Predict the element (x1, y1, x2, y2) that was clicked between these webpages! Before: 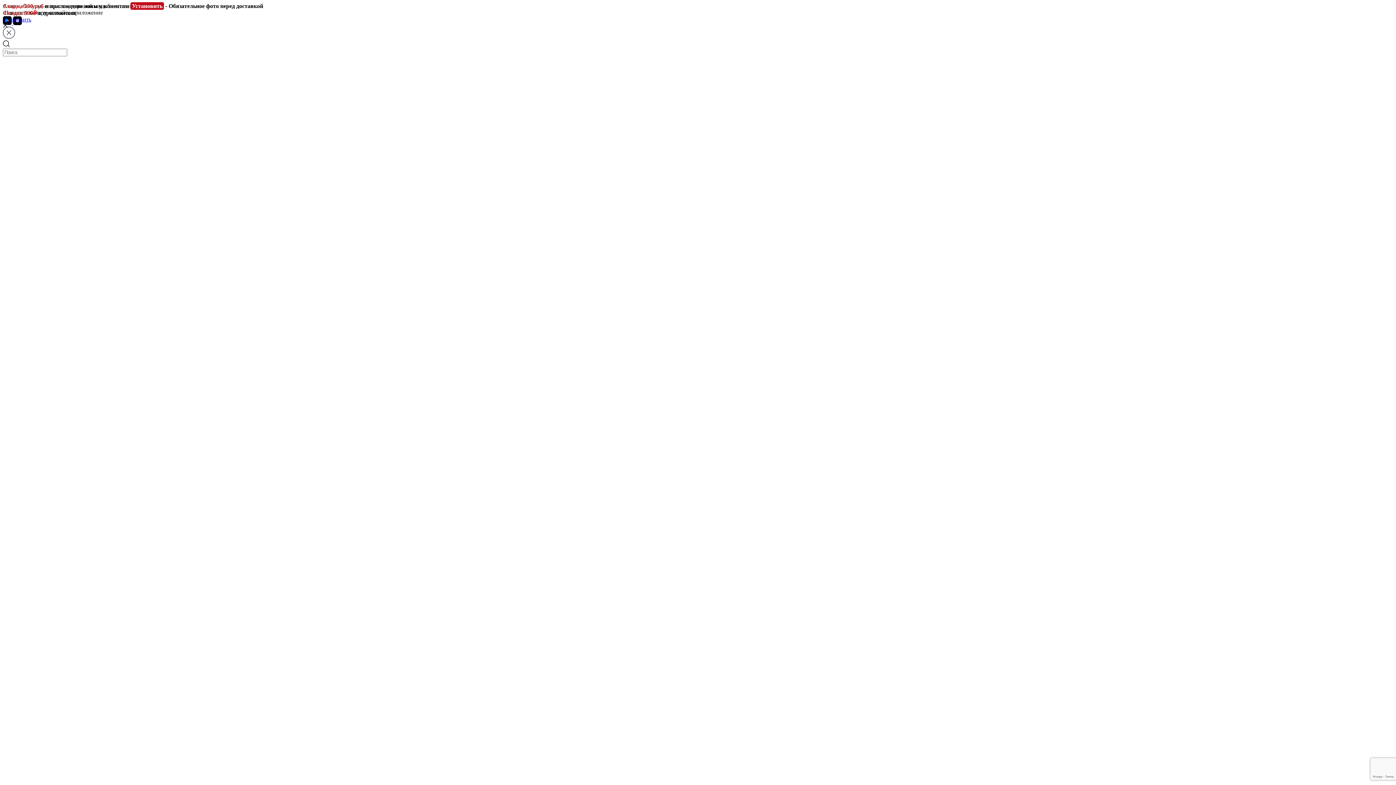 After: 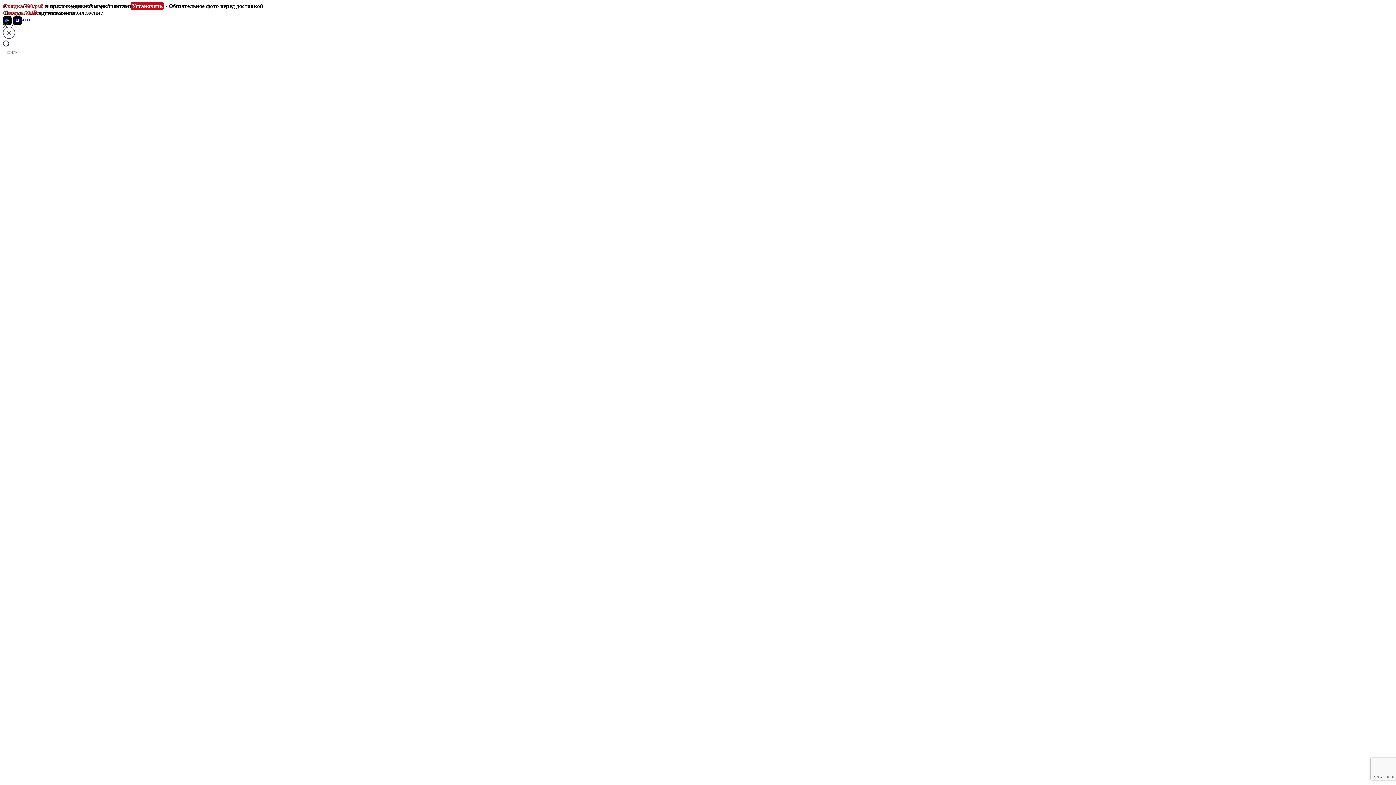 Action: label: Сухоцветы bbox: (32, 507, 59, 513)